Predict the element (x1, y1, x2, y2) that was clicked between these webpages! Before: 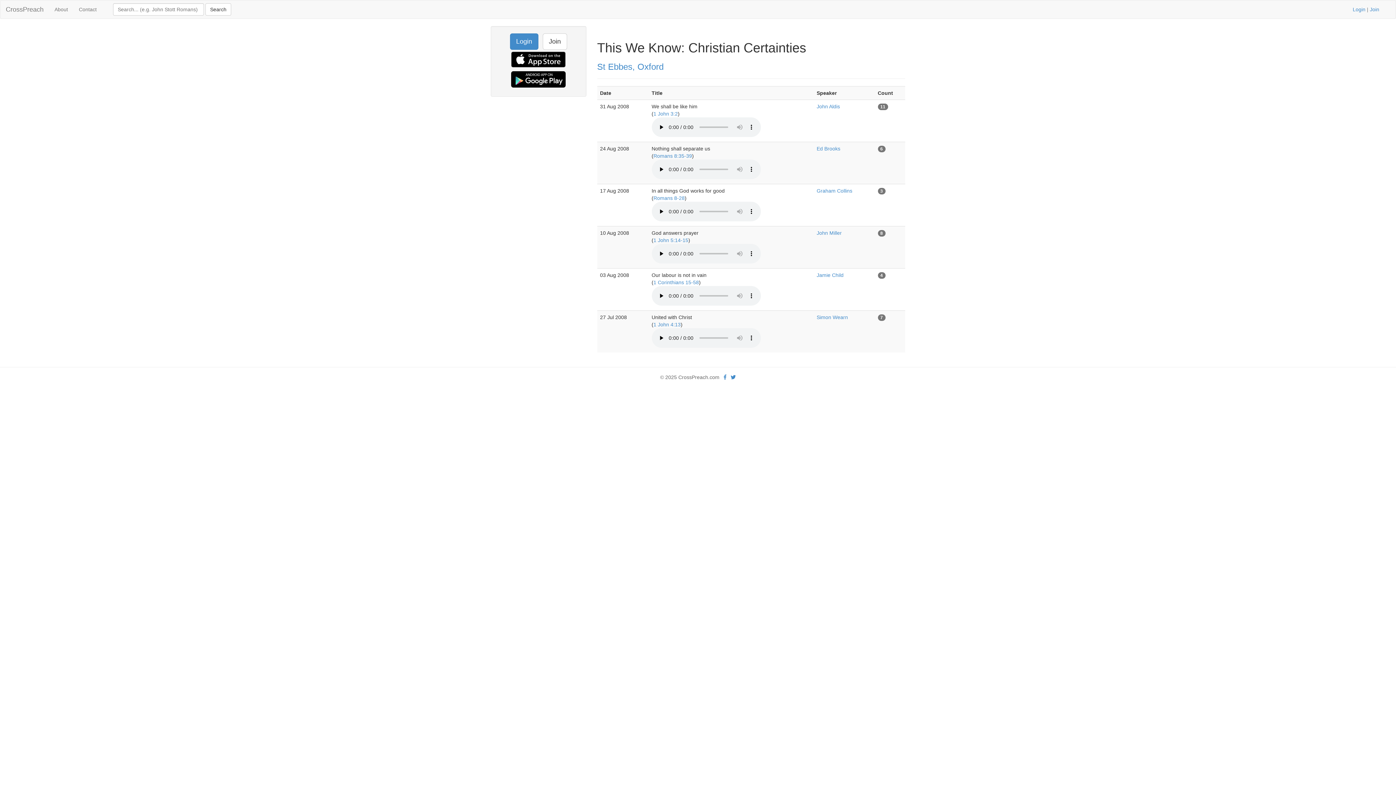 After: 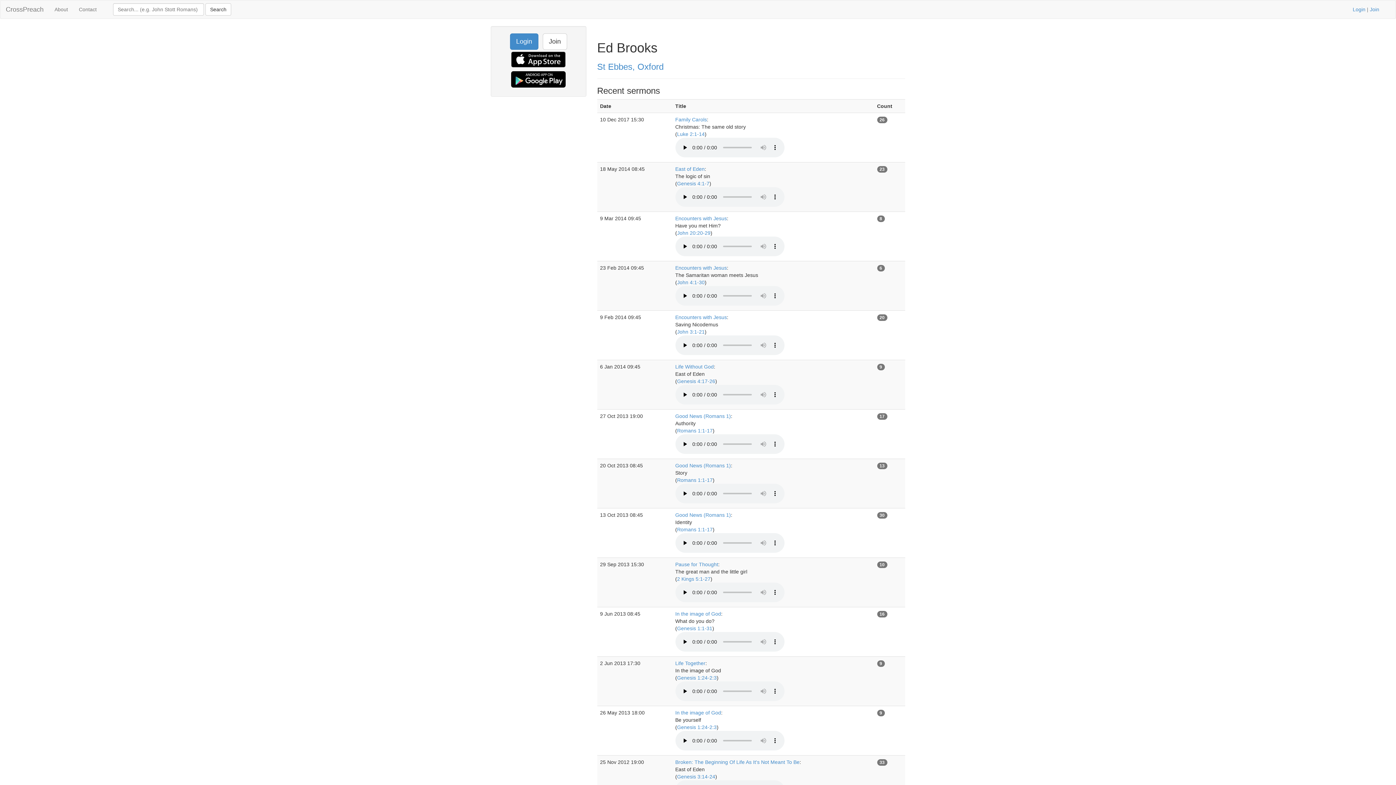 Action: bbox: (816, 145, 840, 151) label: Ed Brooks